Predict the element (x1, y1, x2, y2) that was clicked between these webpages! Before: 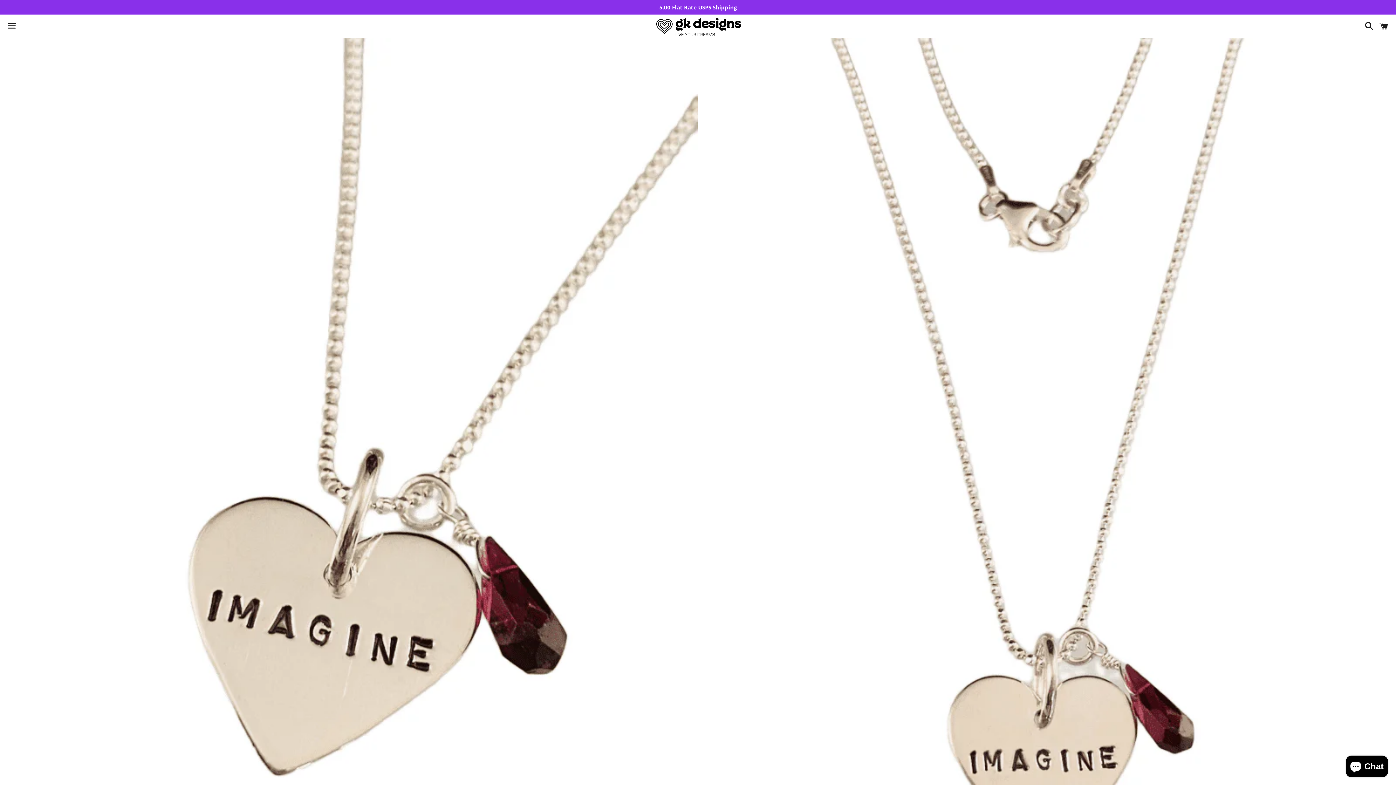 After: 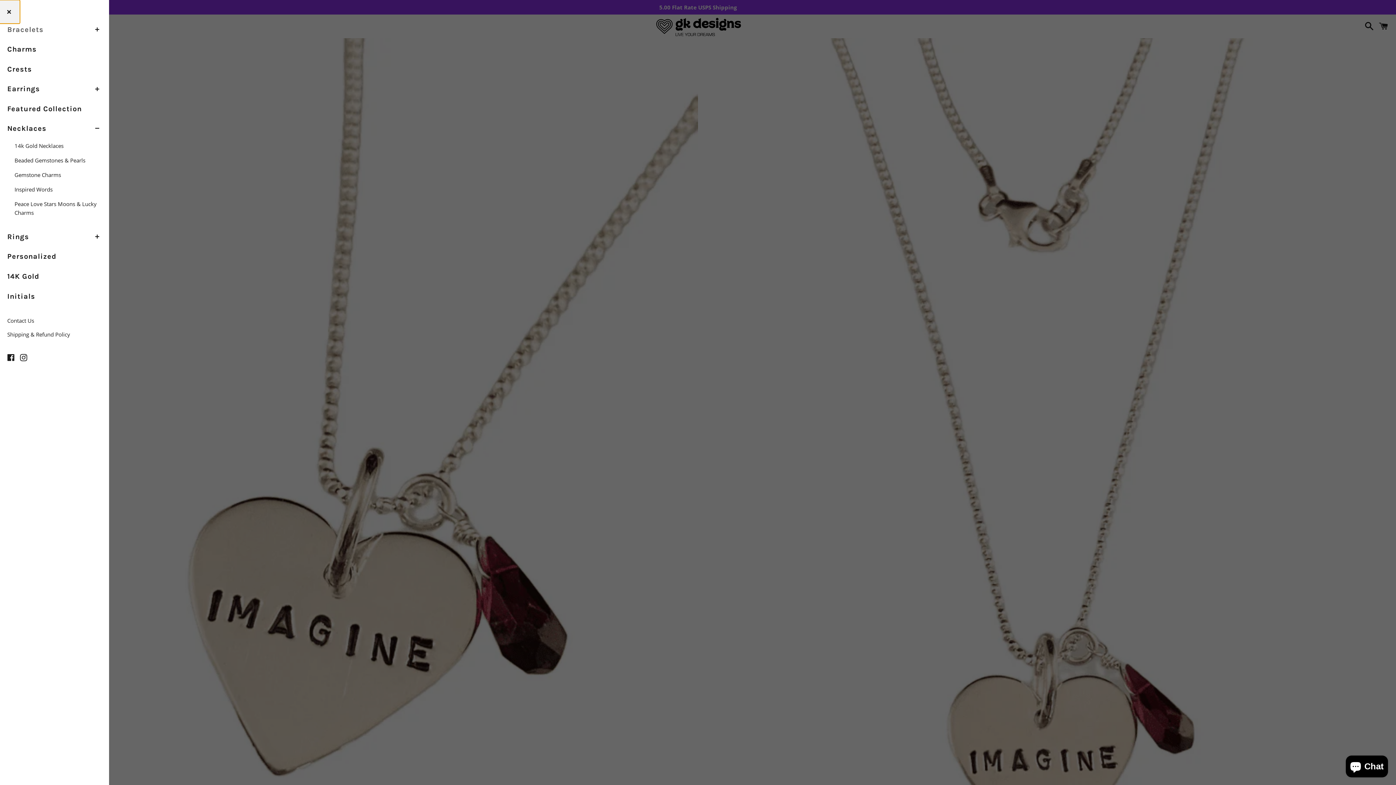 Action: label: Menu bbox: (3, 14, 20, 37)